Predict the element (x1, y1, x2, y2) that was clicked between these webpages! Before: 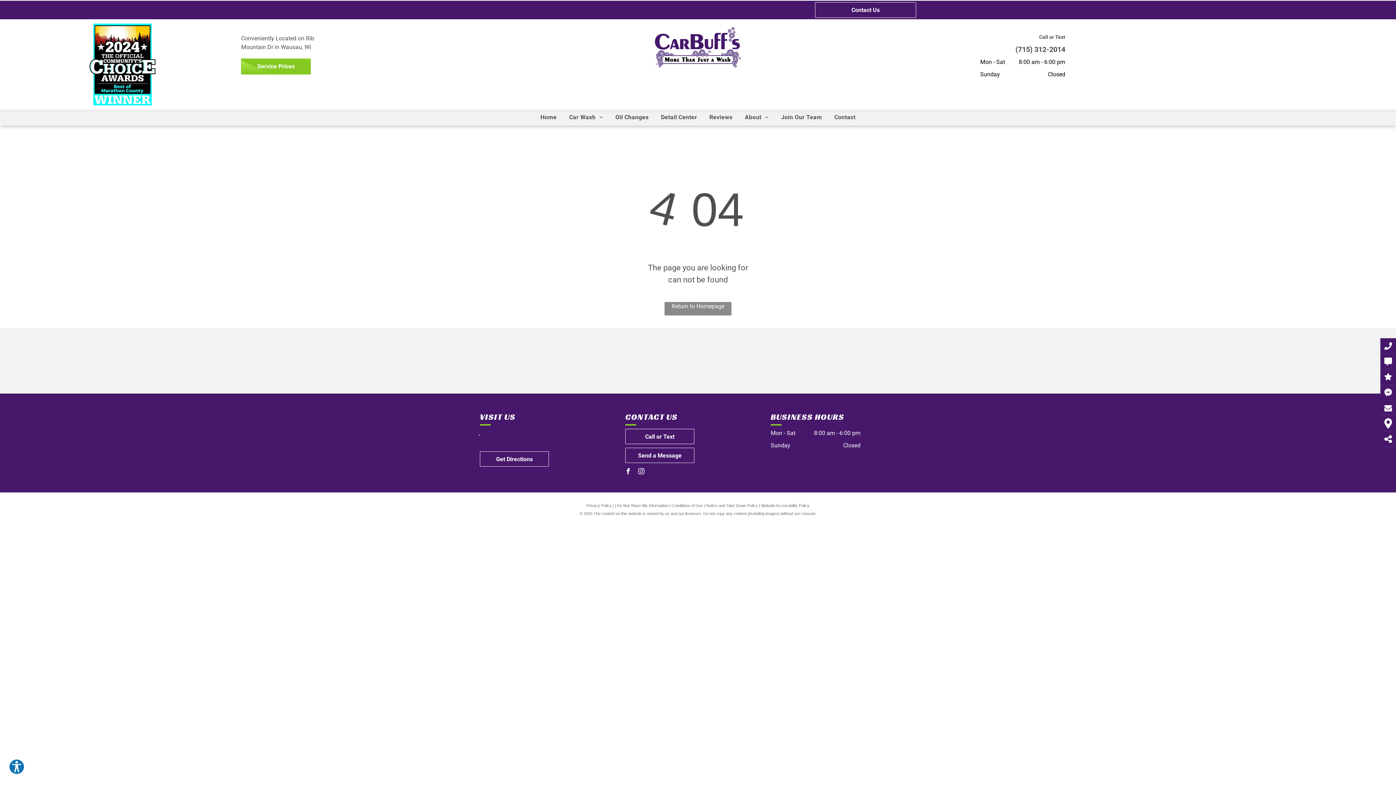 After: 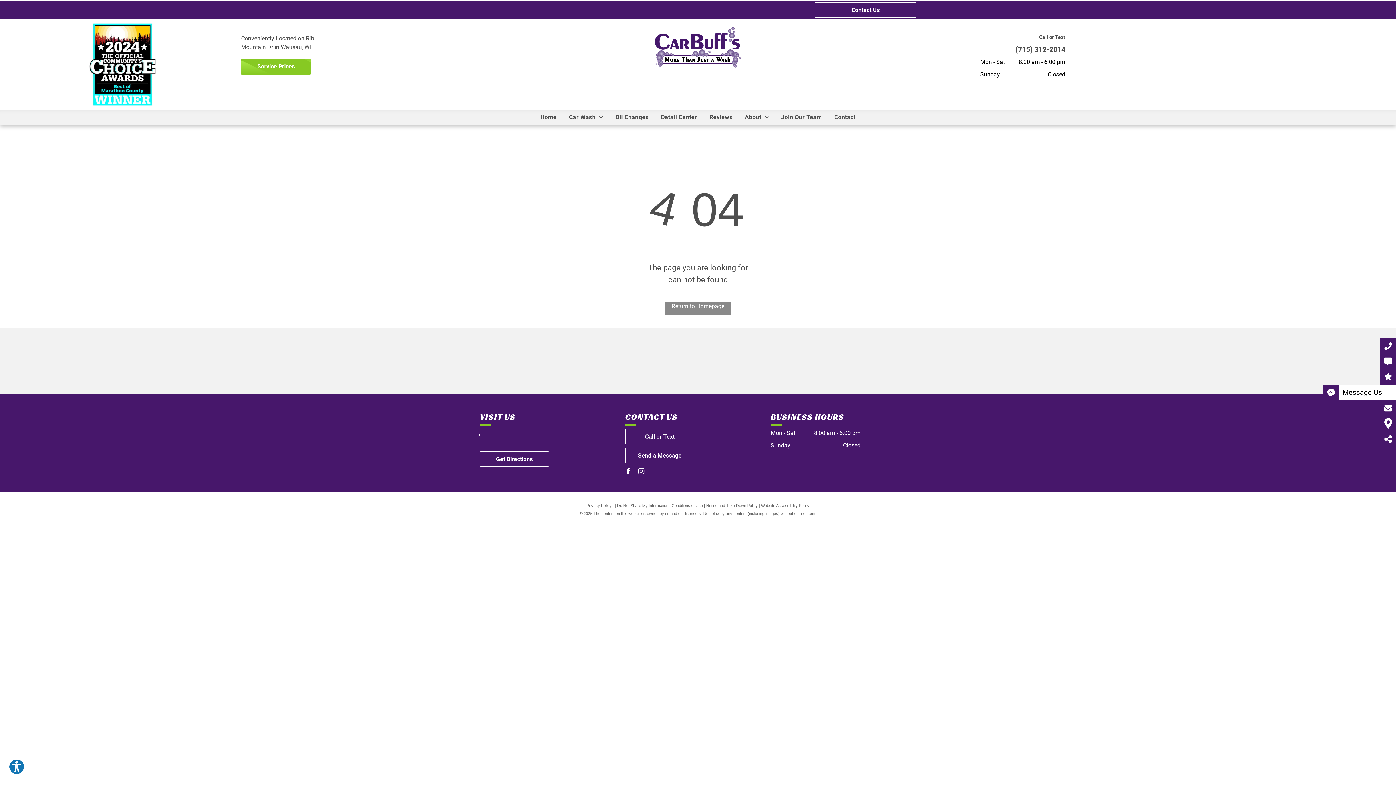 Action: bbox: (1380, 388, 1396, 397)